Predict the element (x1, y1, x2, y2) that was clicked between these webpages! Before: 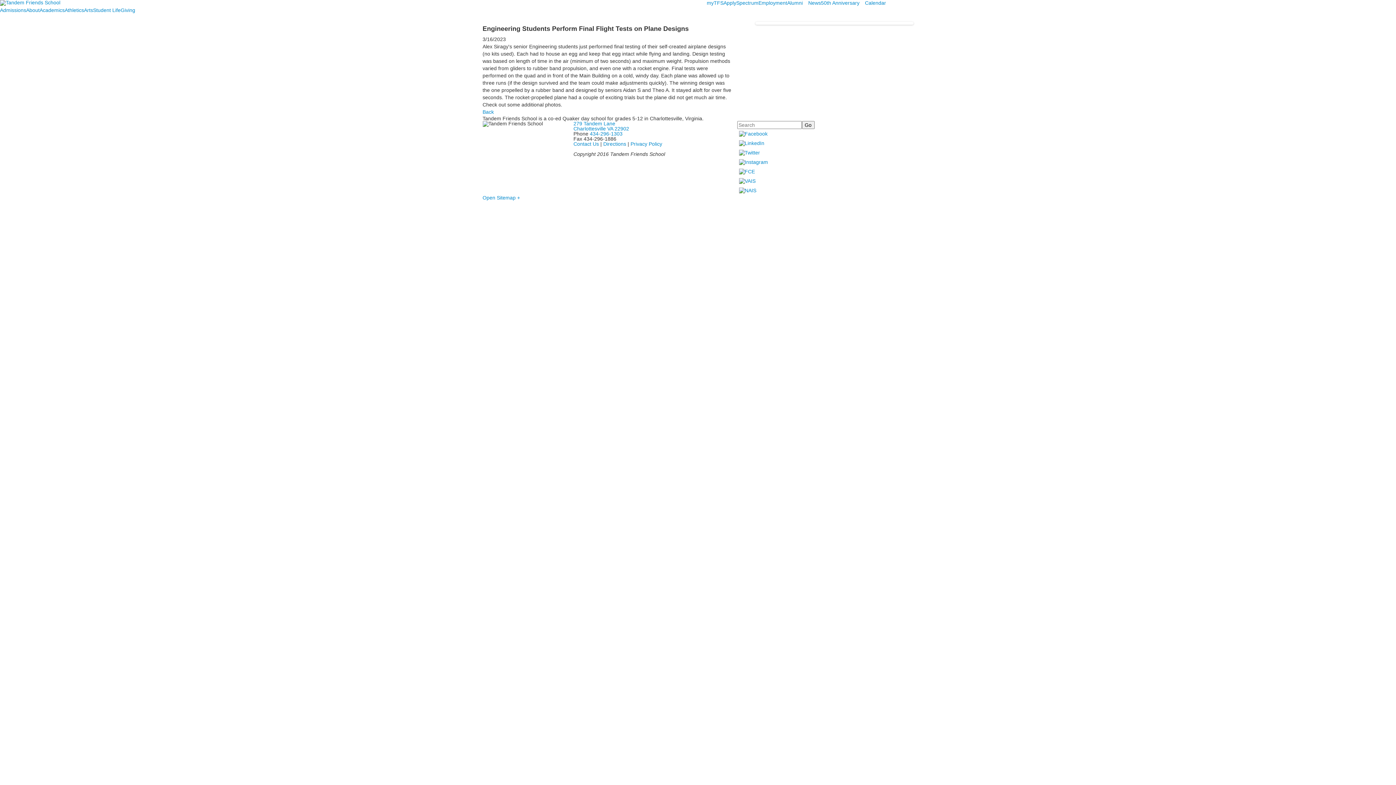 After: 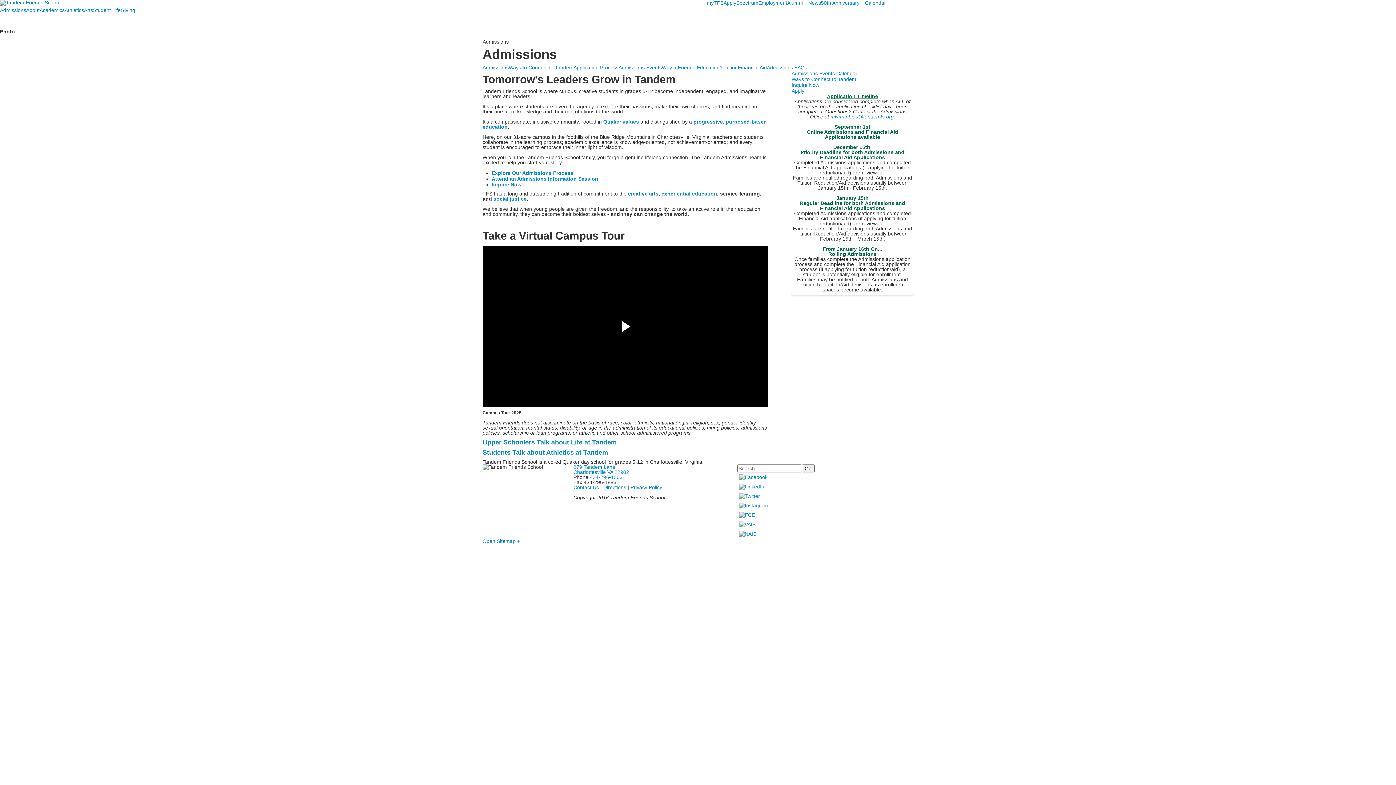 Action: label: Admissions bbox: (0, 7, 26, 13)